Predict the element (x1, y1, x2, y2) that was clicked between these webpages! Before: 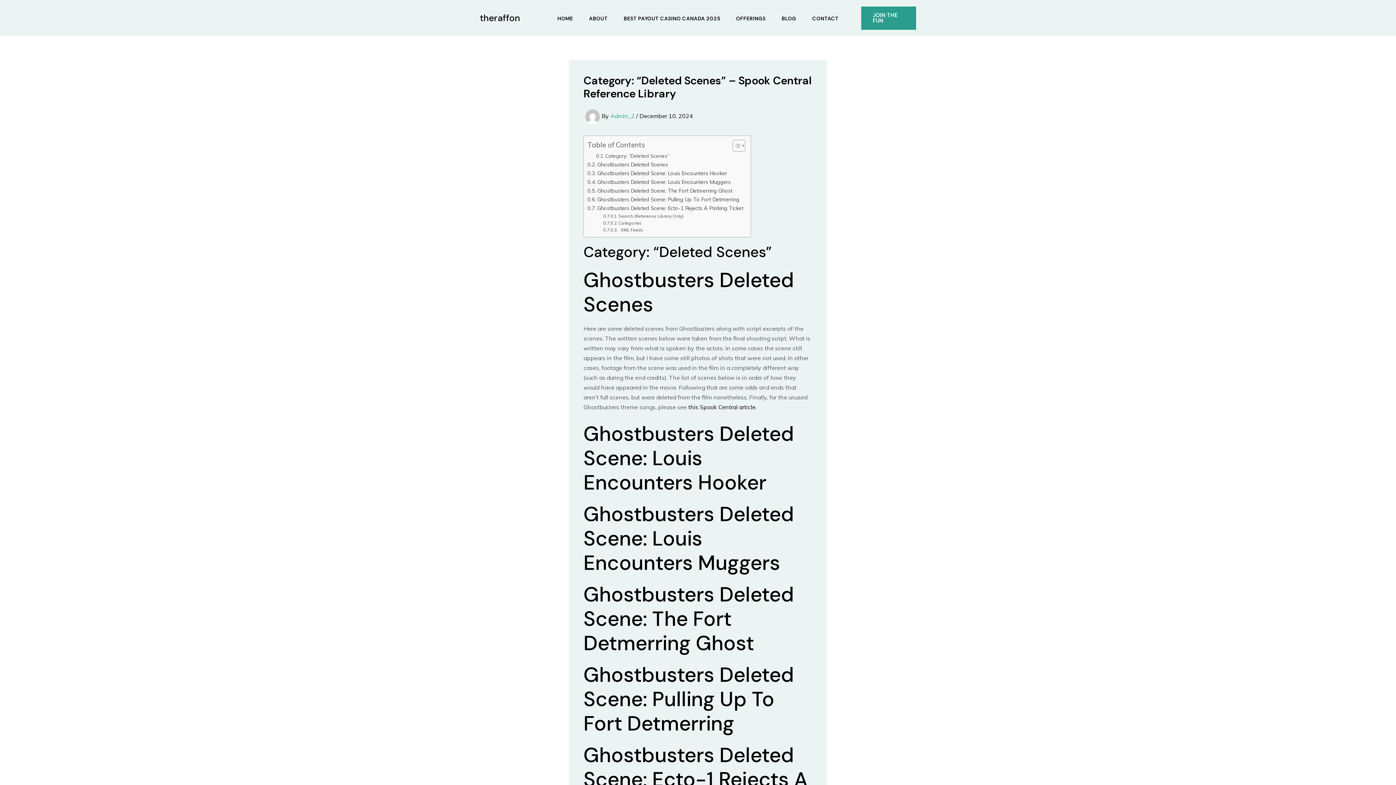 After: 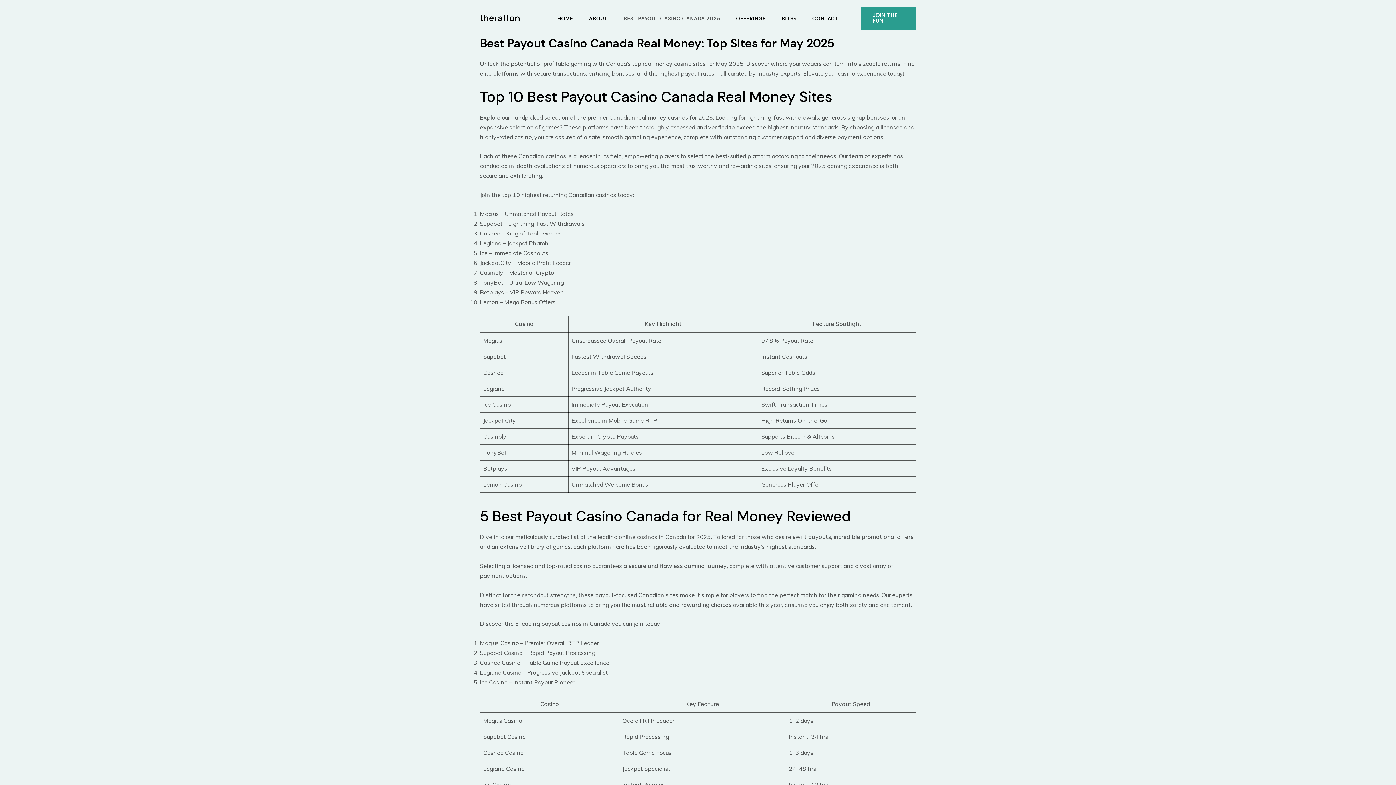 Action: bbox: (615, 15, 728, 20) label: BEST PAYOUT CASINO CANADA 2025